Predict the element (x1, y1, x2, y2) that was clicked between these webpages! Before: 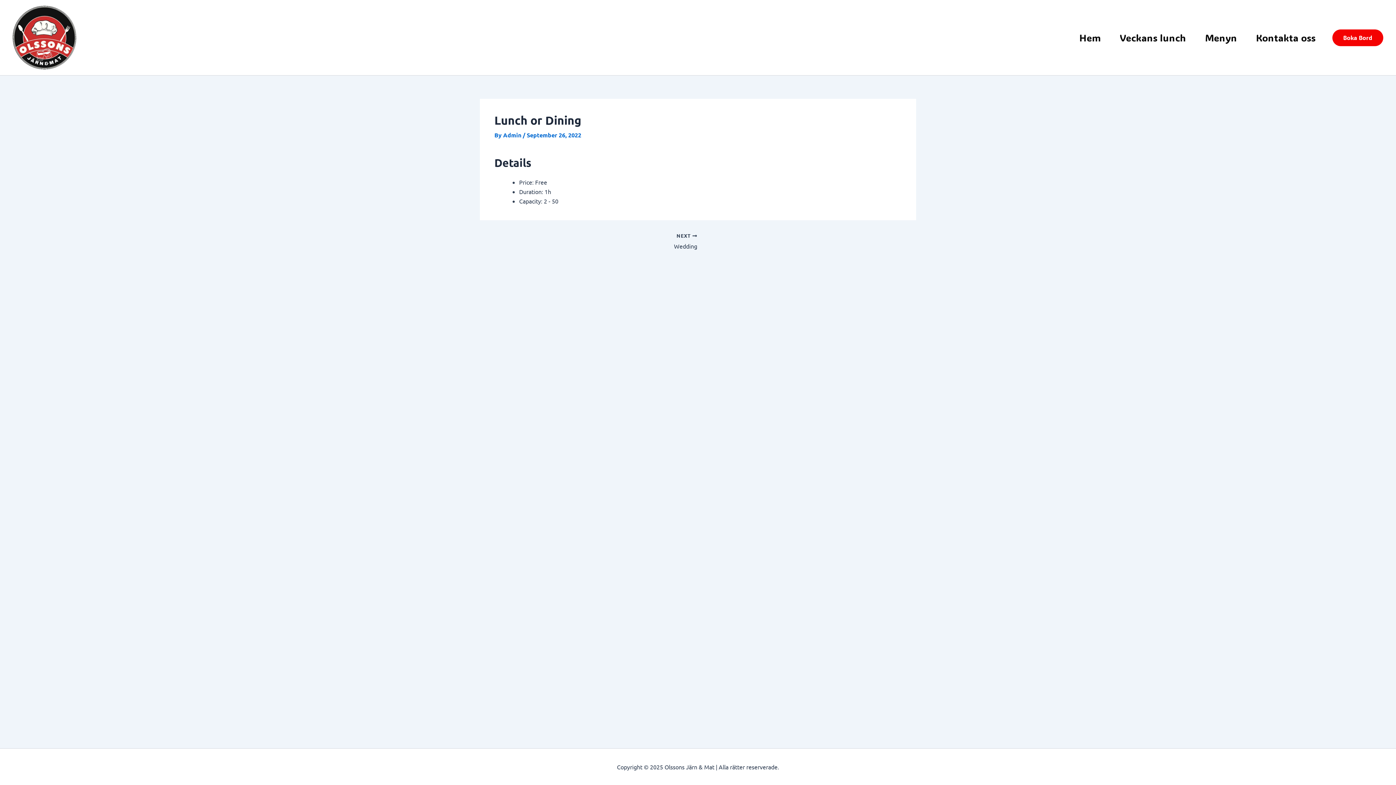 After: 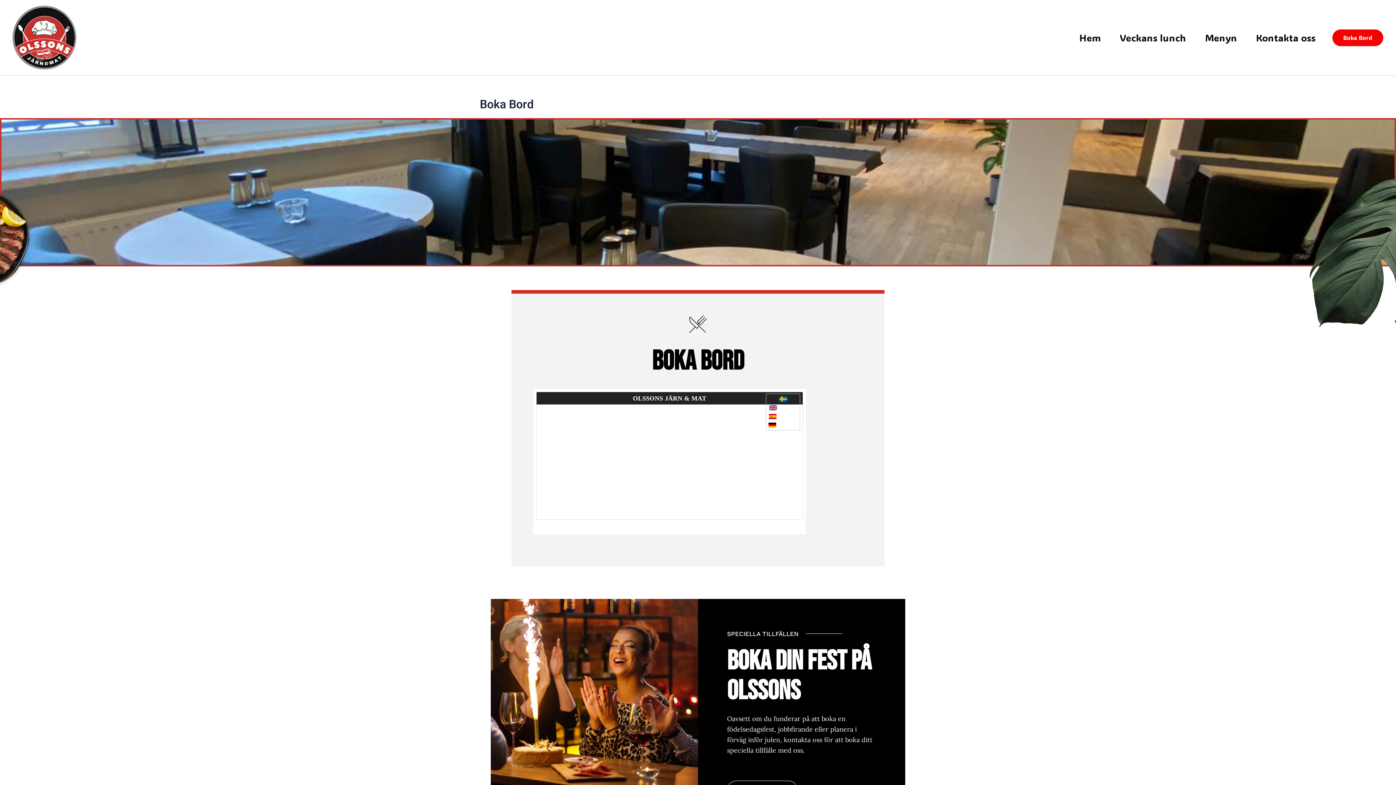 Action: label: Boka Bord bbox: (1332, 29, 1383, 46)